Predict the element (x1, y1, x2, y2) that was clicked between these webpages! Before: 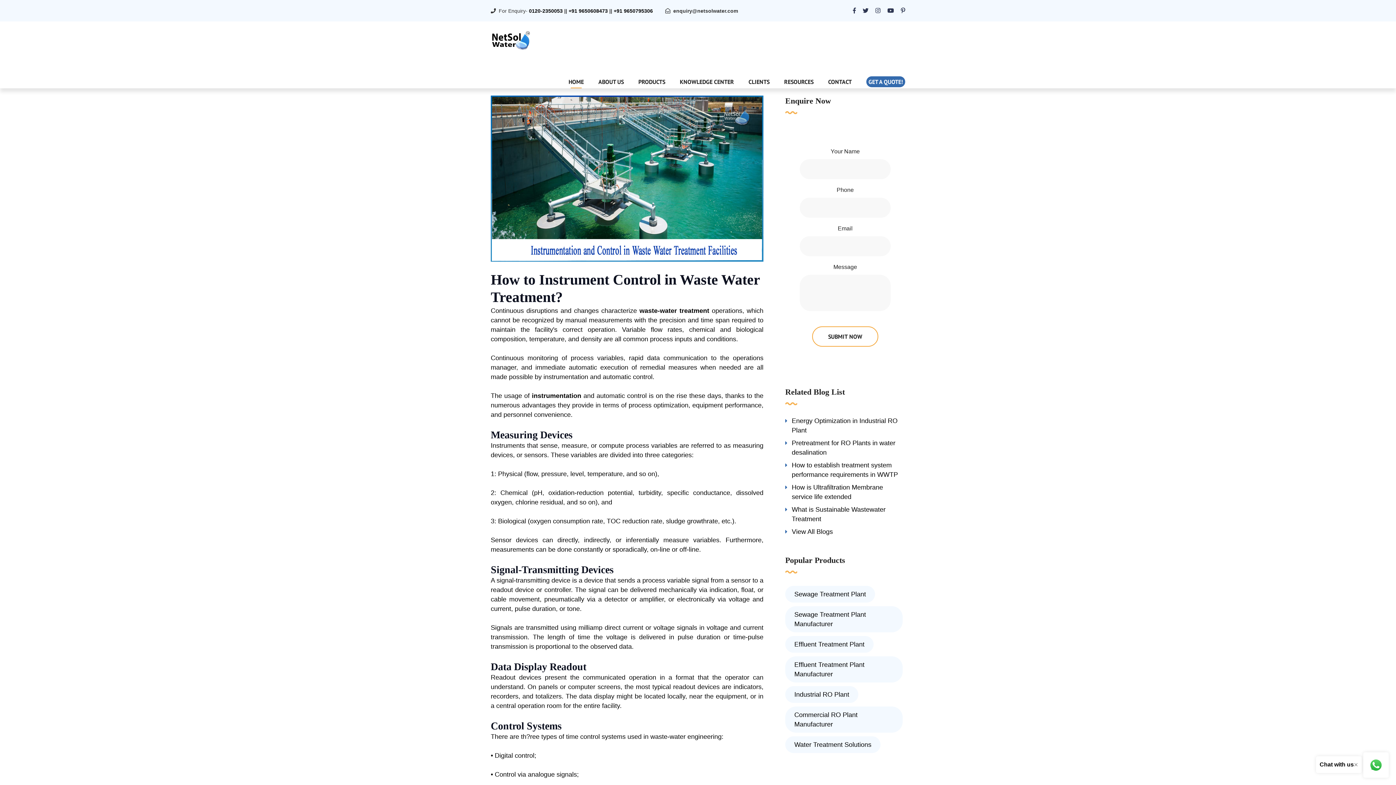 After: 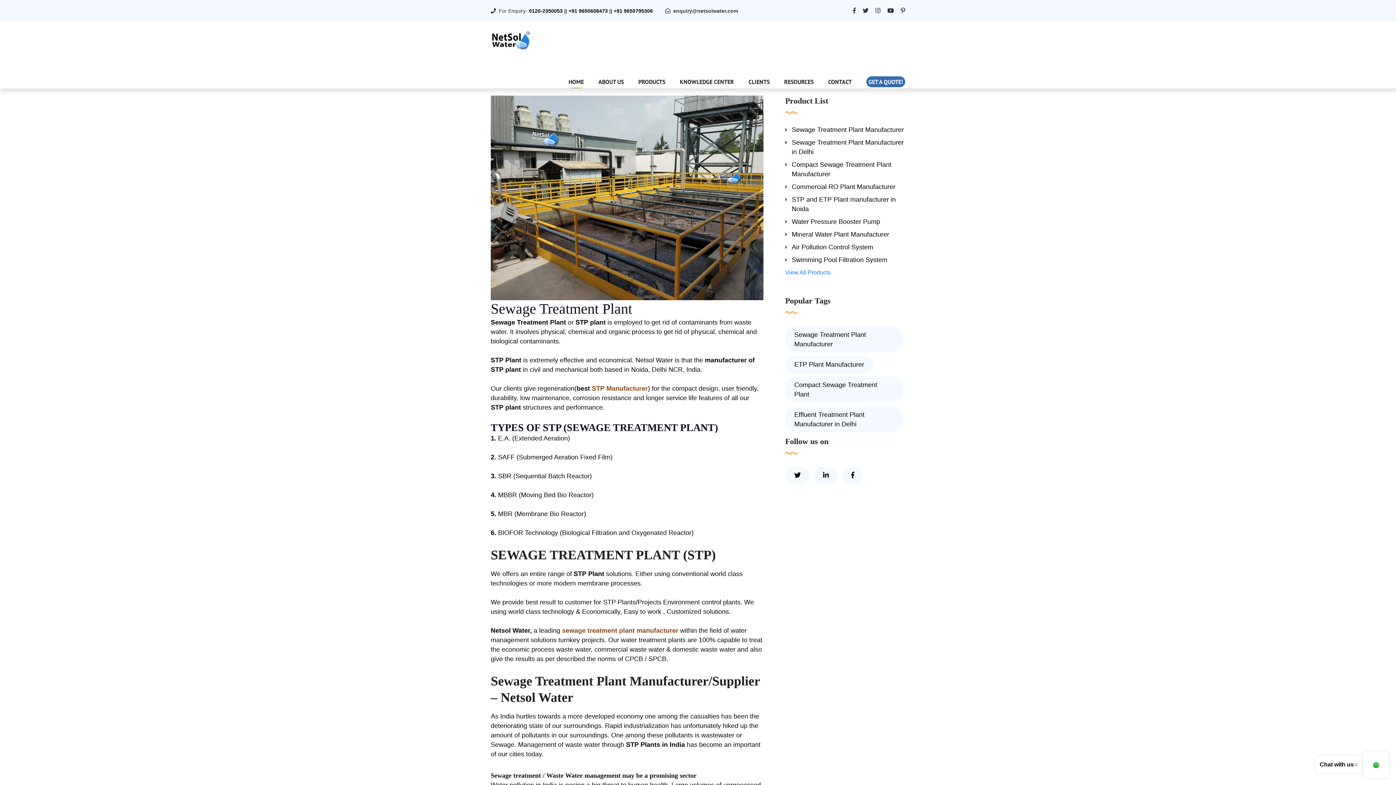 Action: bbox: (785, 586, 875, 602) label: Sewage Treatment Plant